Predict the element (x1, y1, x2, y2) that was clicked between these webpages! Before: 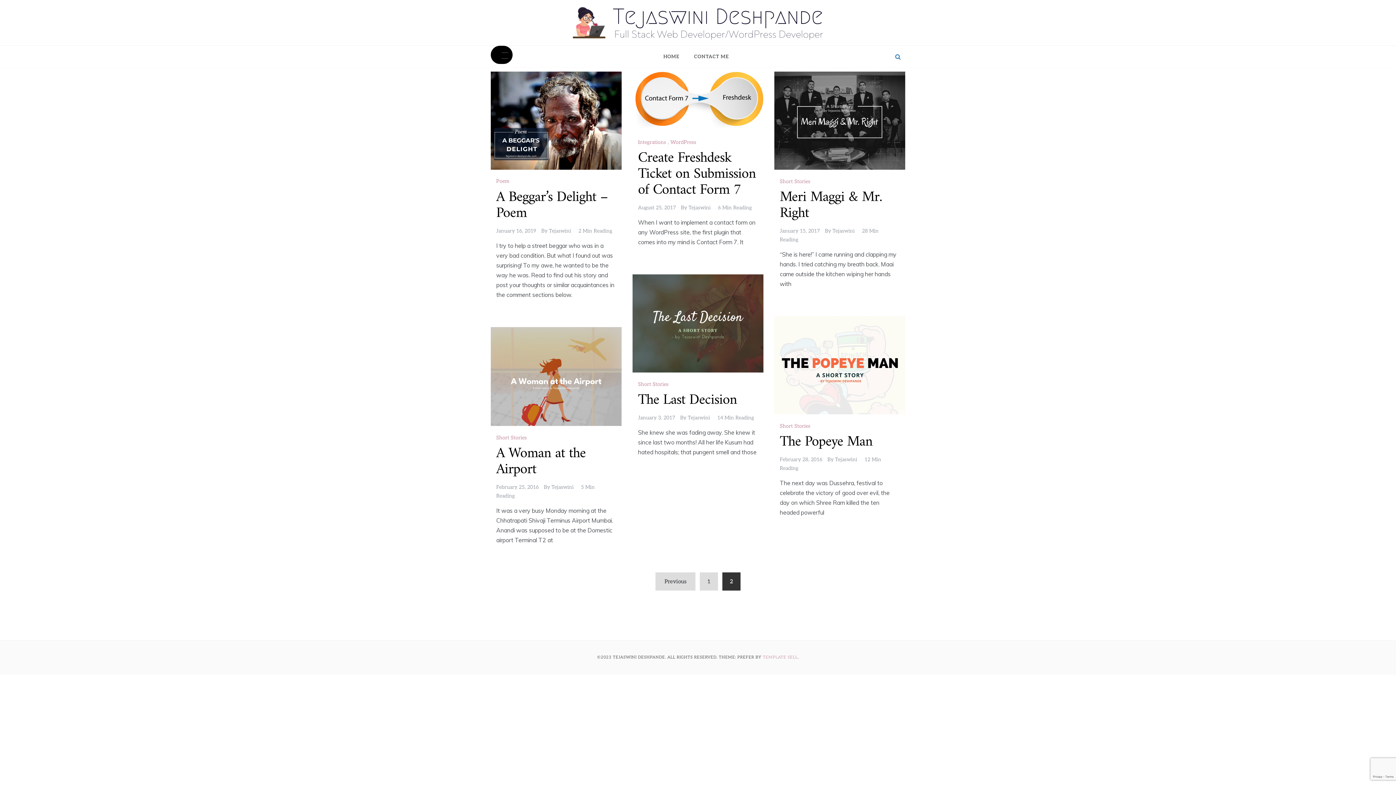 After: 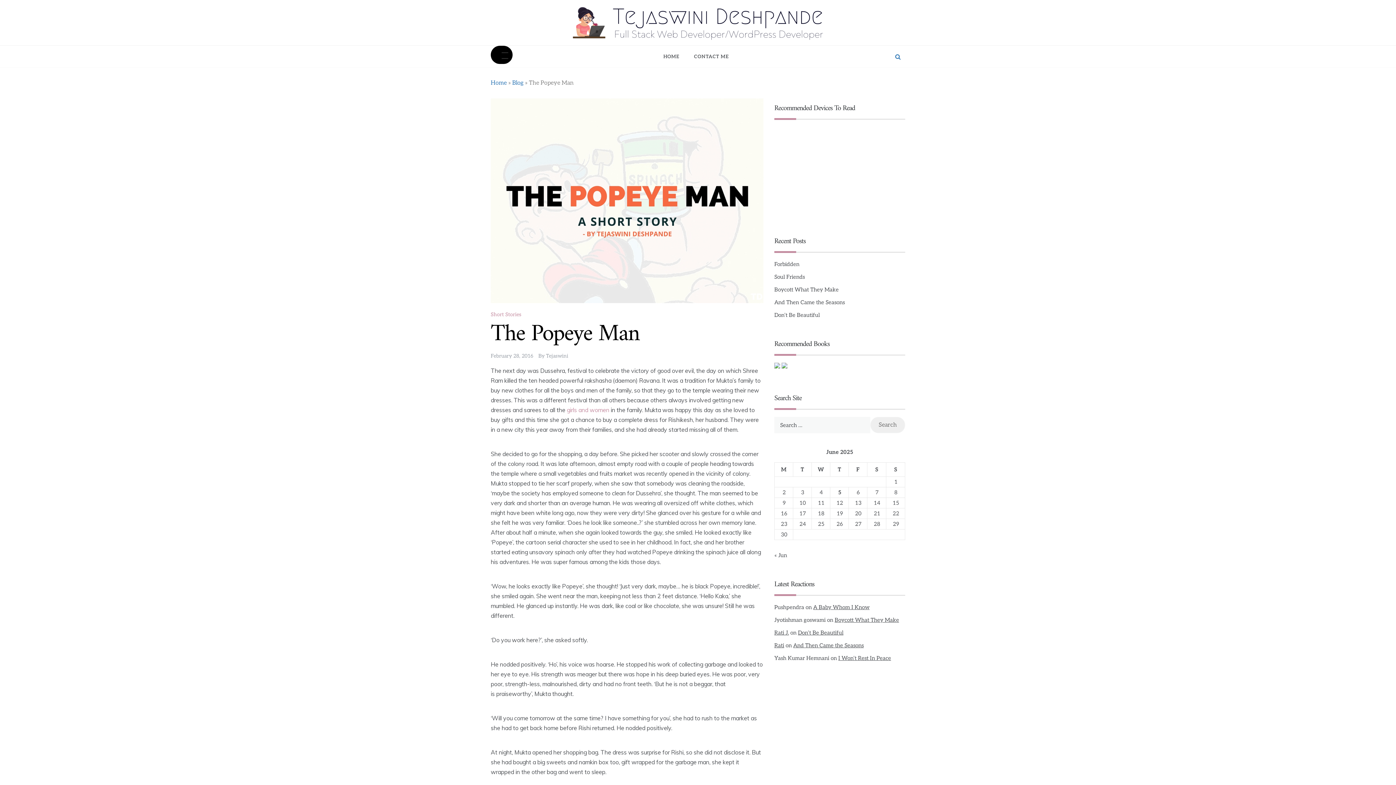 Action: bbox: (774, 361, 905, 368)